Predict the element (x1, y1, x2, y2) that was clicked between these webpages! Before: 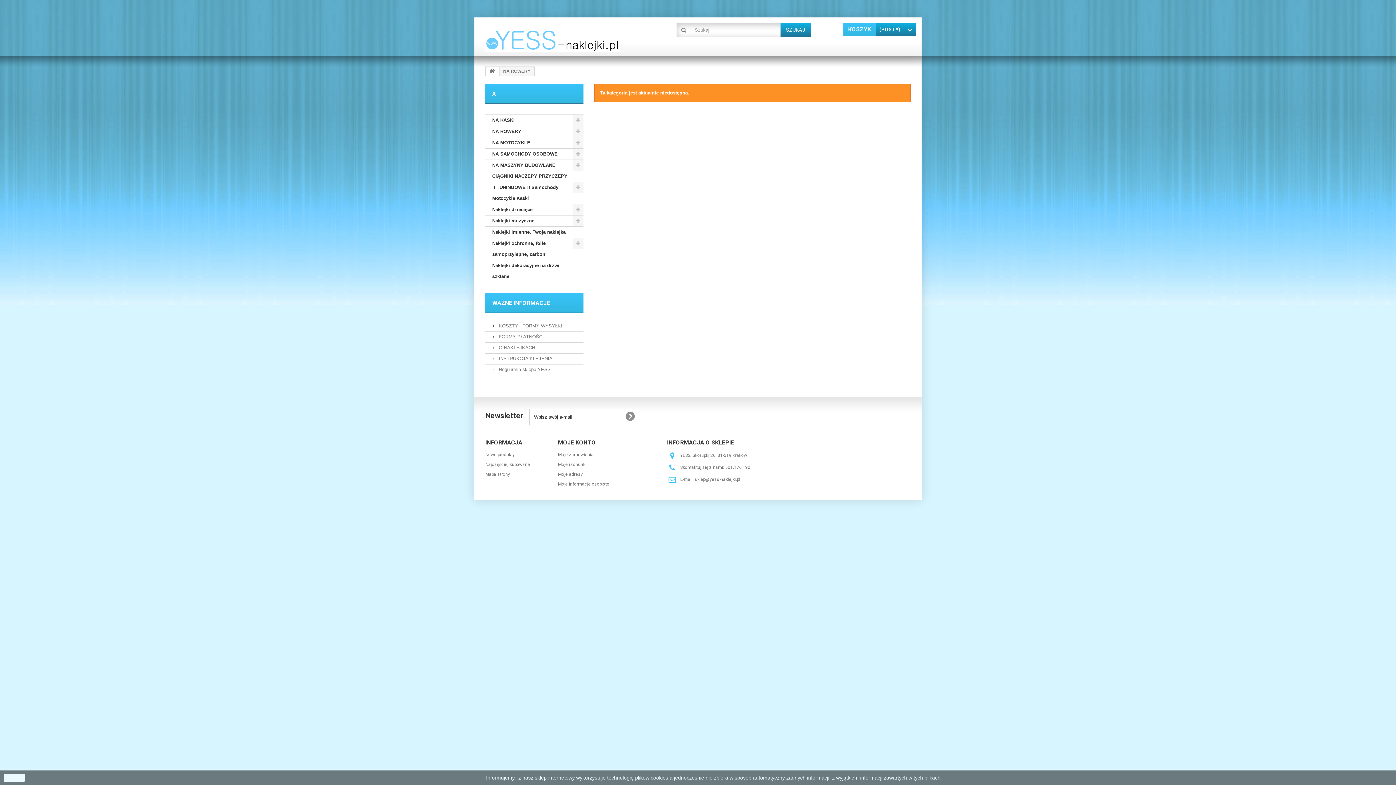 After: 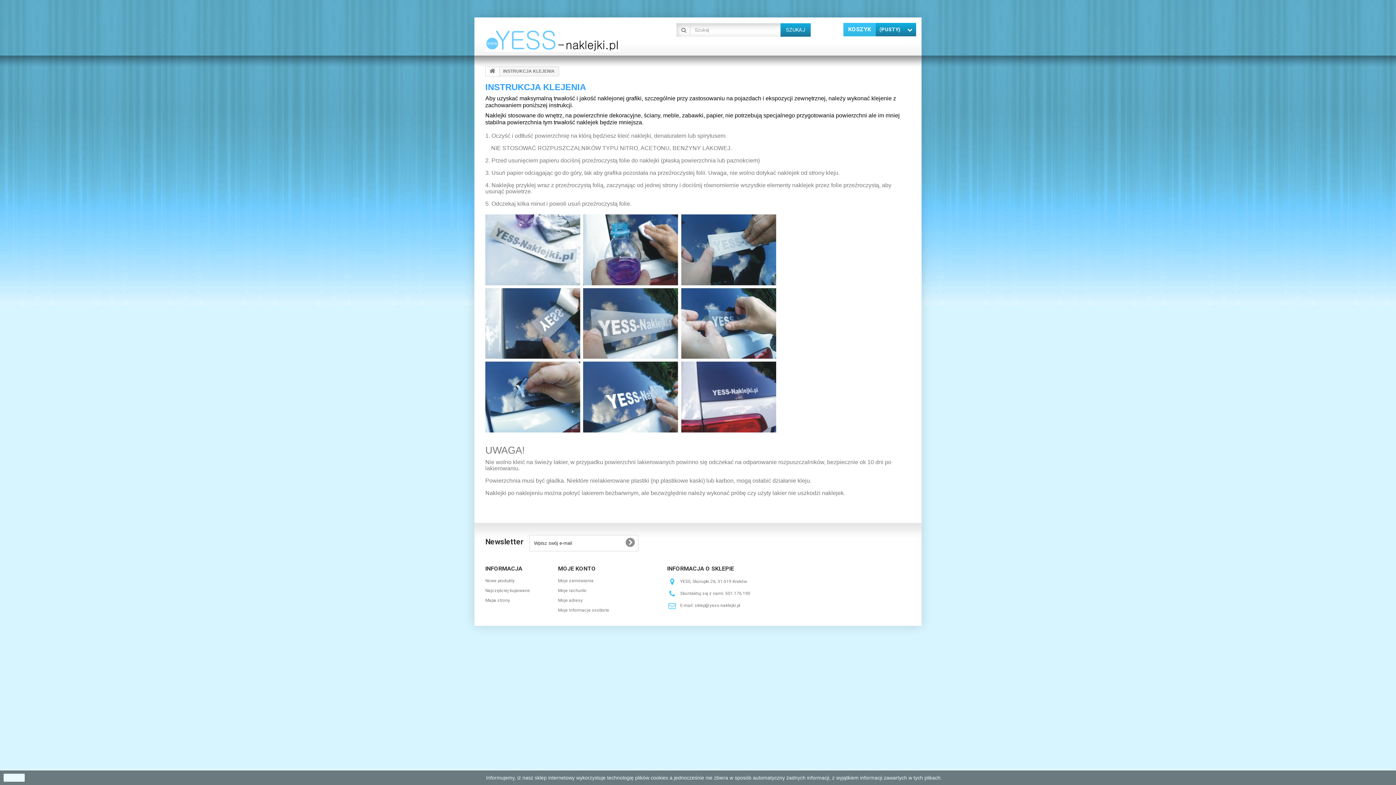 Action: bbox: (492, 356, 552, 361) label:  INSTRUKCJA KLEJENIA